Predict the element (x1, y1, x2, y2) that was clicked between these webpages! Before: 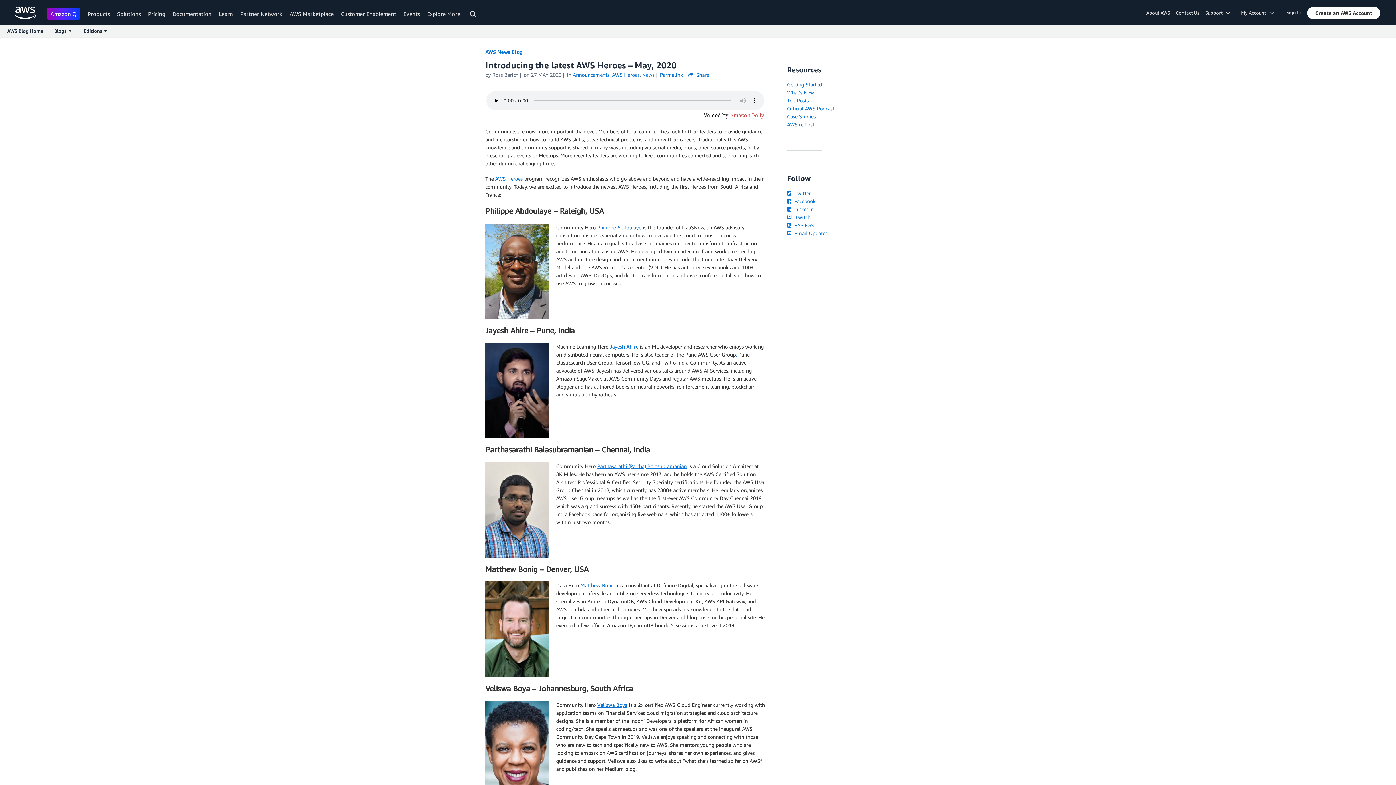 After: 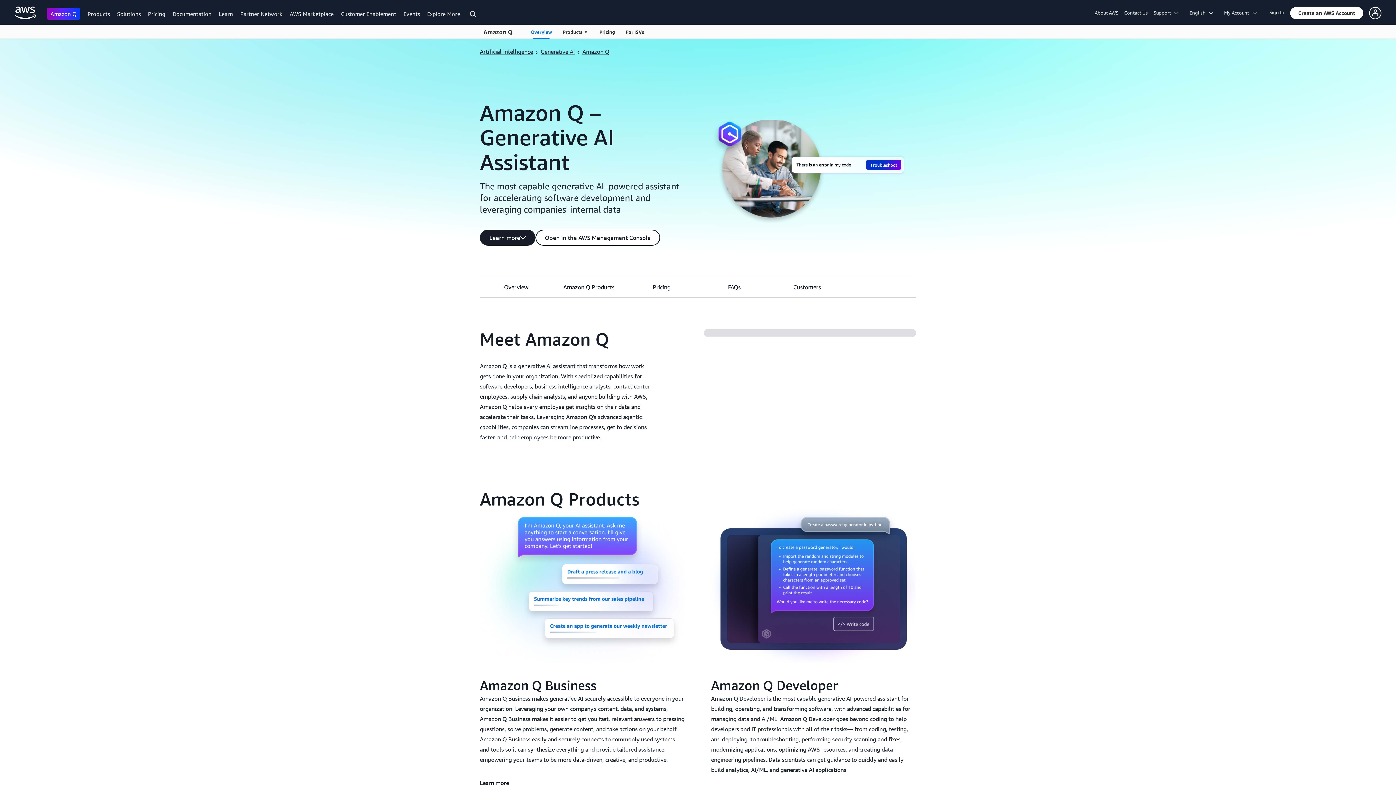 Action: bbox: (46, 8, 80, 19) label: Amazon Q